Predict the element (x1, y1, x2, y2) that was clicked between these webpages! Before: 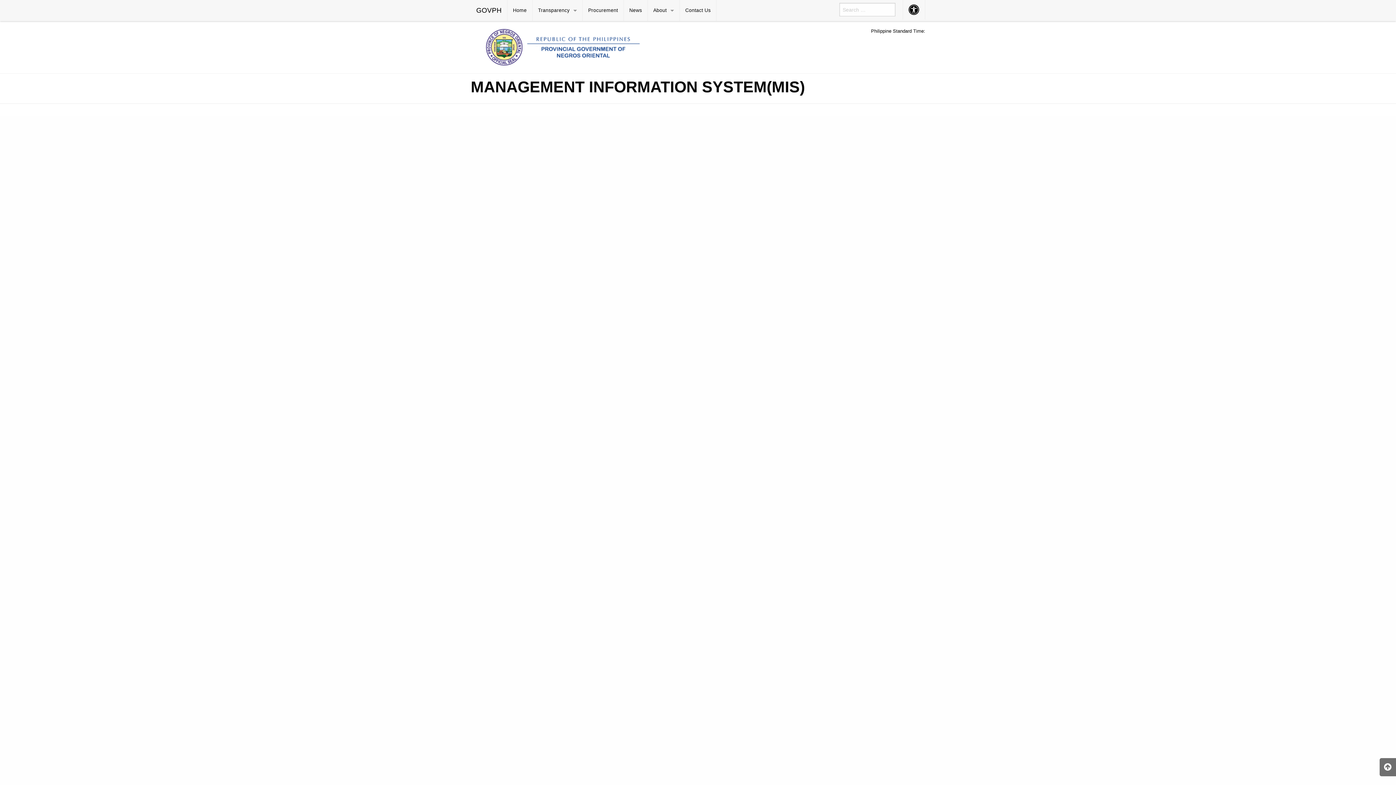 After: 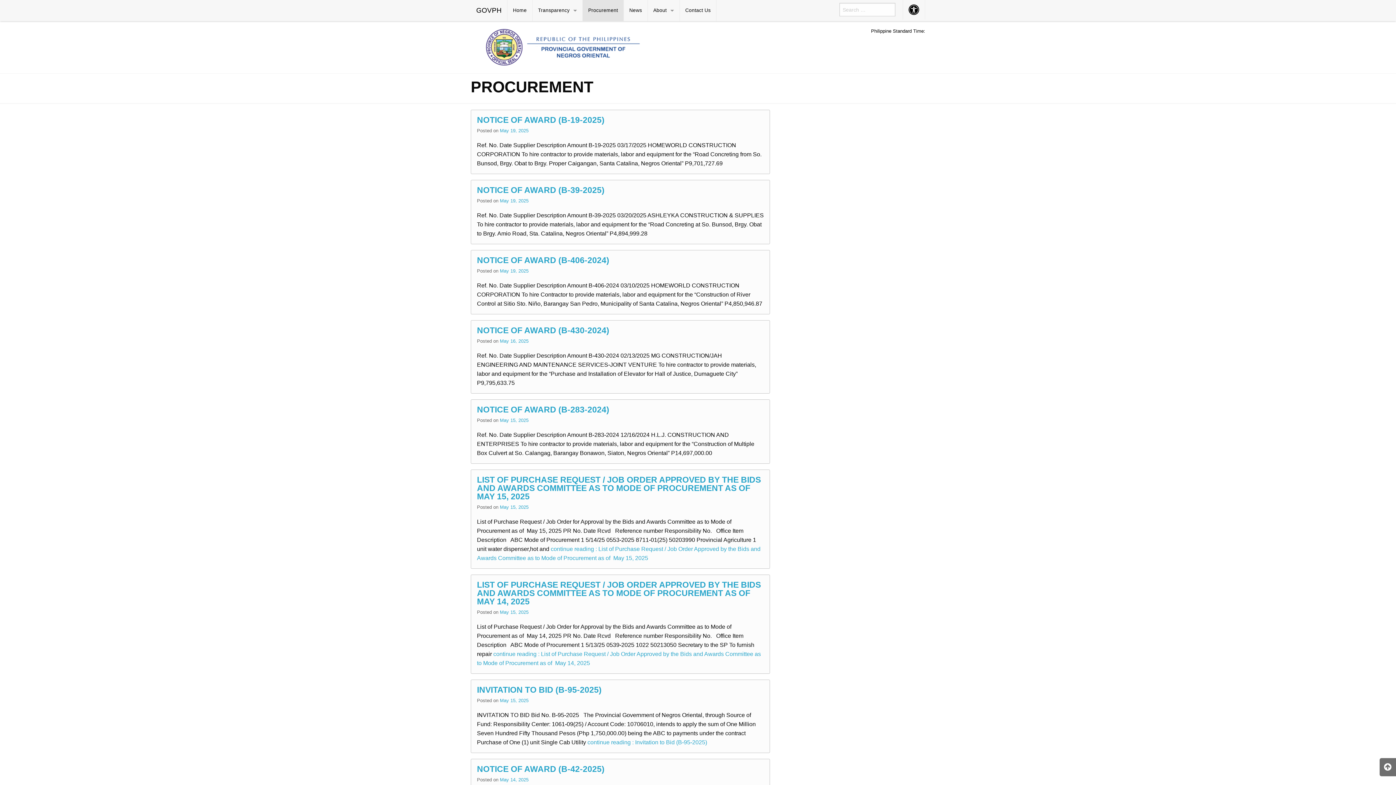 Action: bbox: (582, 0, 623, 21) label: Procurement